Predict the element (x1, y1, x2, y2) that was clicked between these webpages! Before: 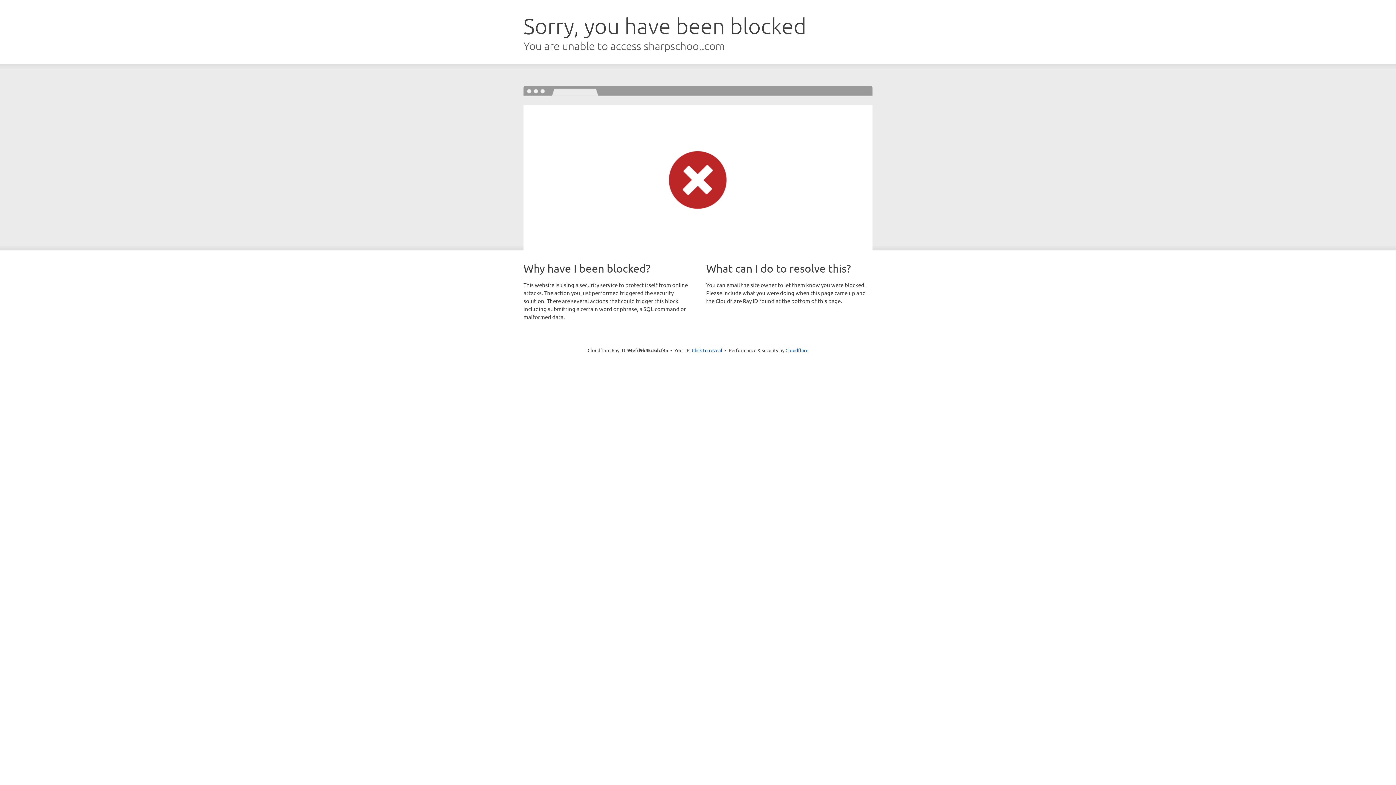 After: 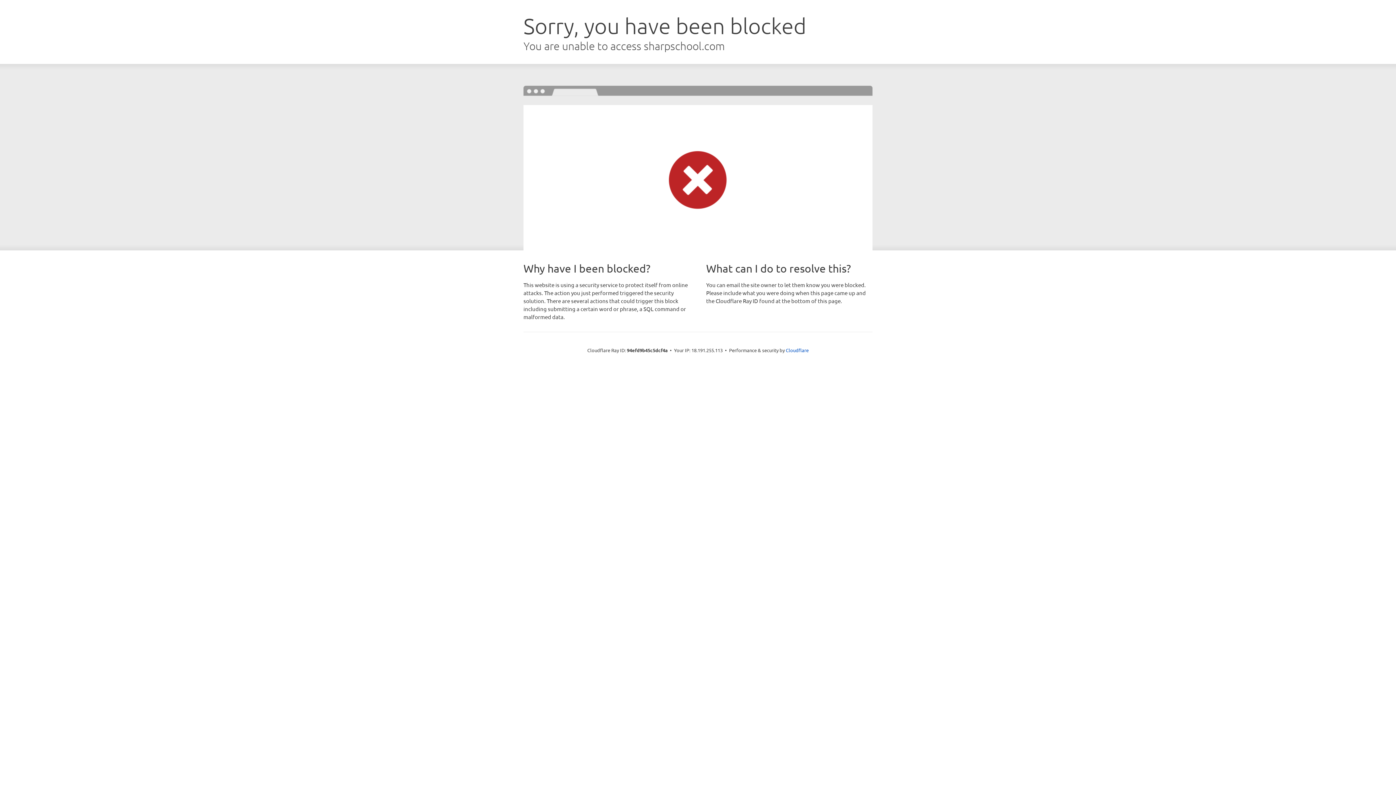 Action: bbox: (692, 346, 722, 353) label: Click to reveal